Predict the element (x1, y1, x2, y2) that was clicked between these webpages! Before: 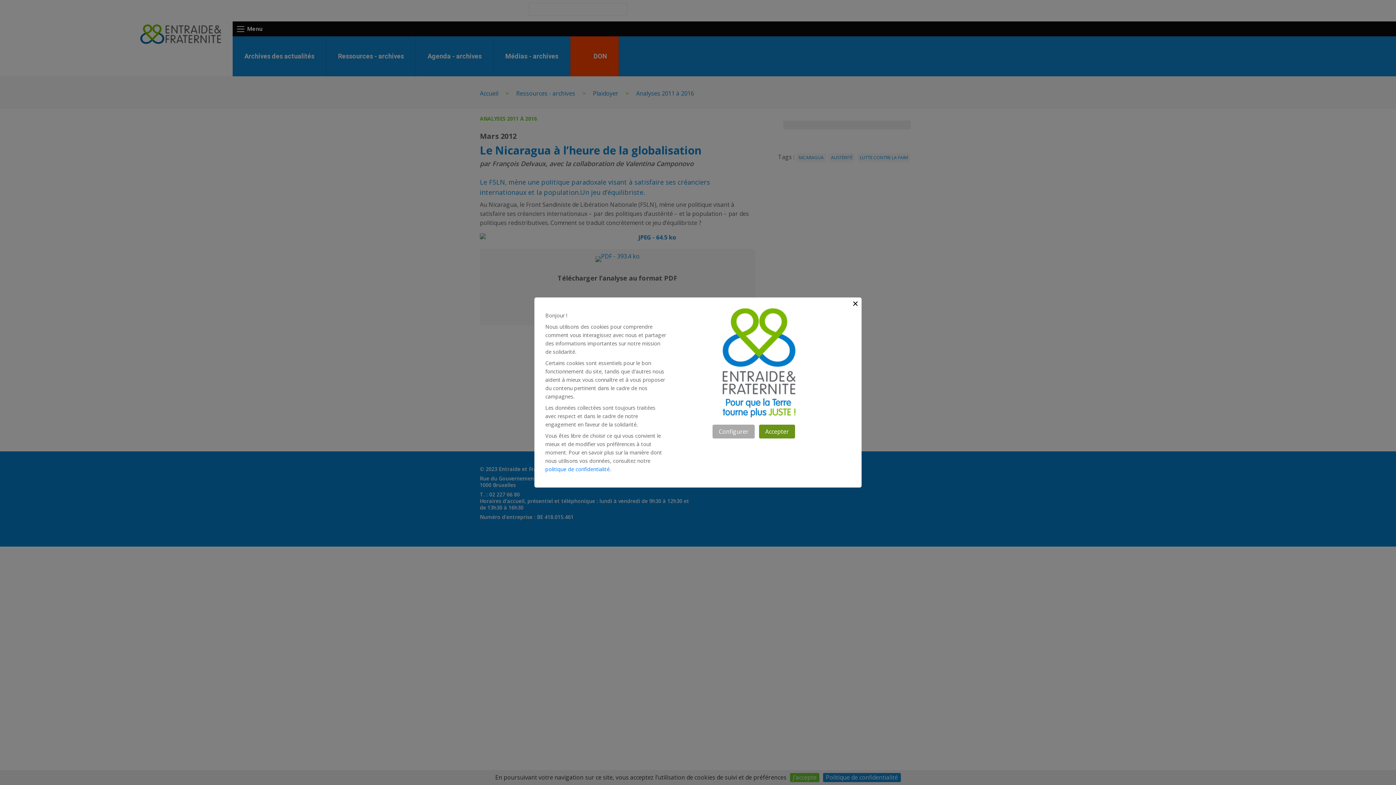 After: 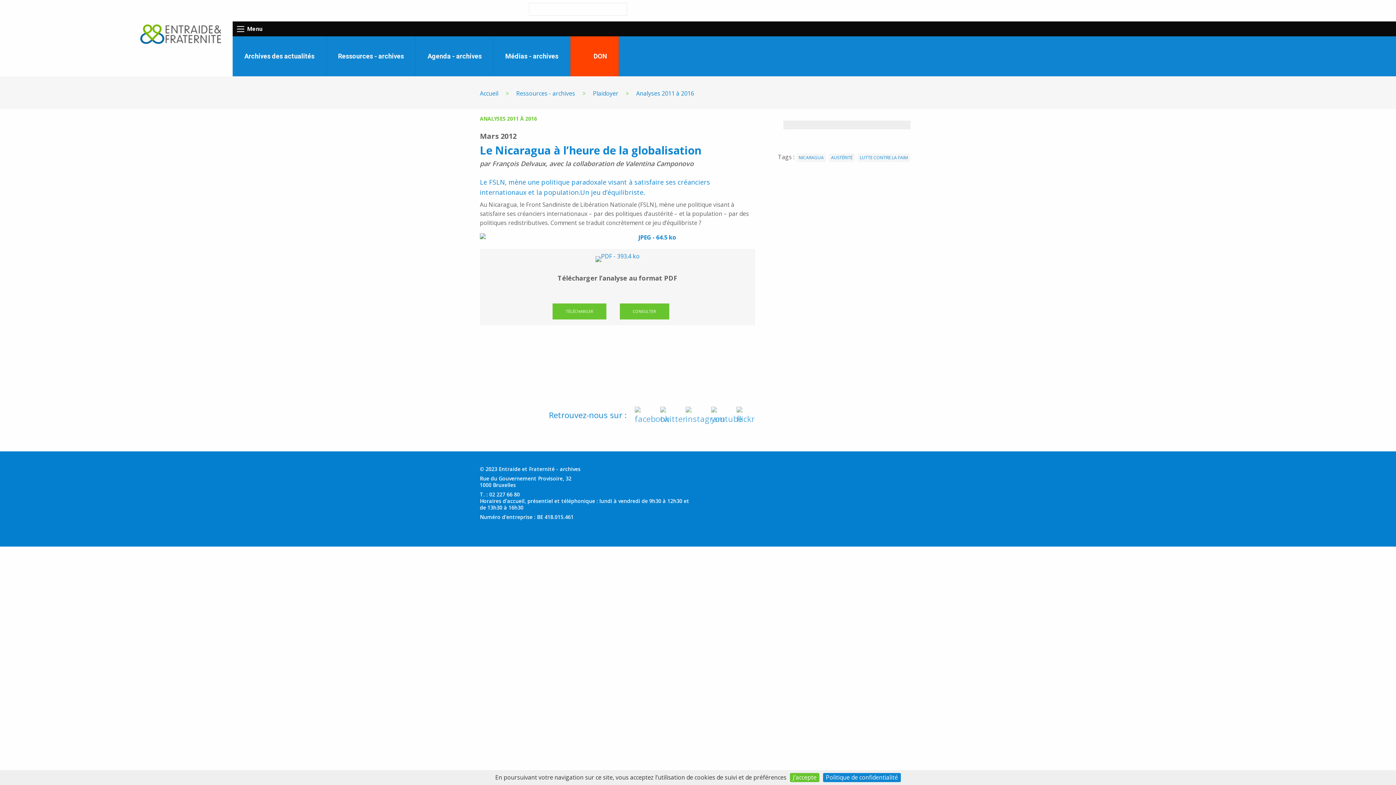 Action: label: Close button bbox: (852, 300, 859, 307)